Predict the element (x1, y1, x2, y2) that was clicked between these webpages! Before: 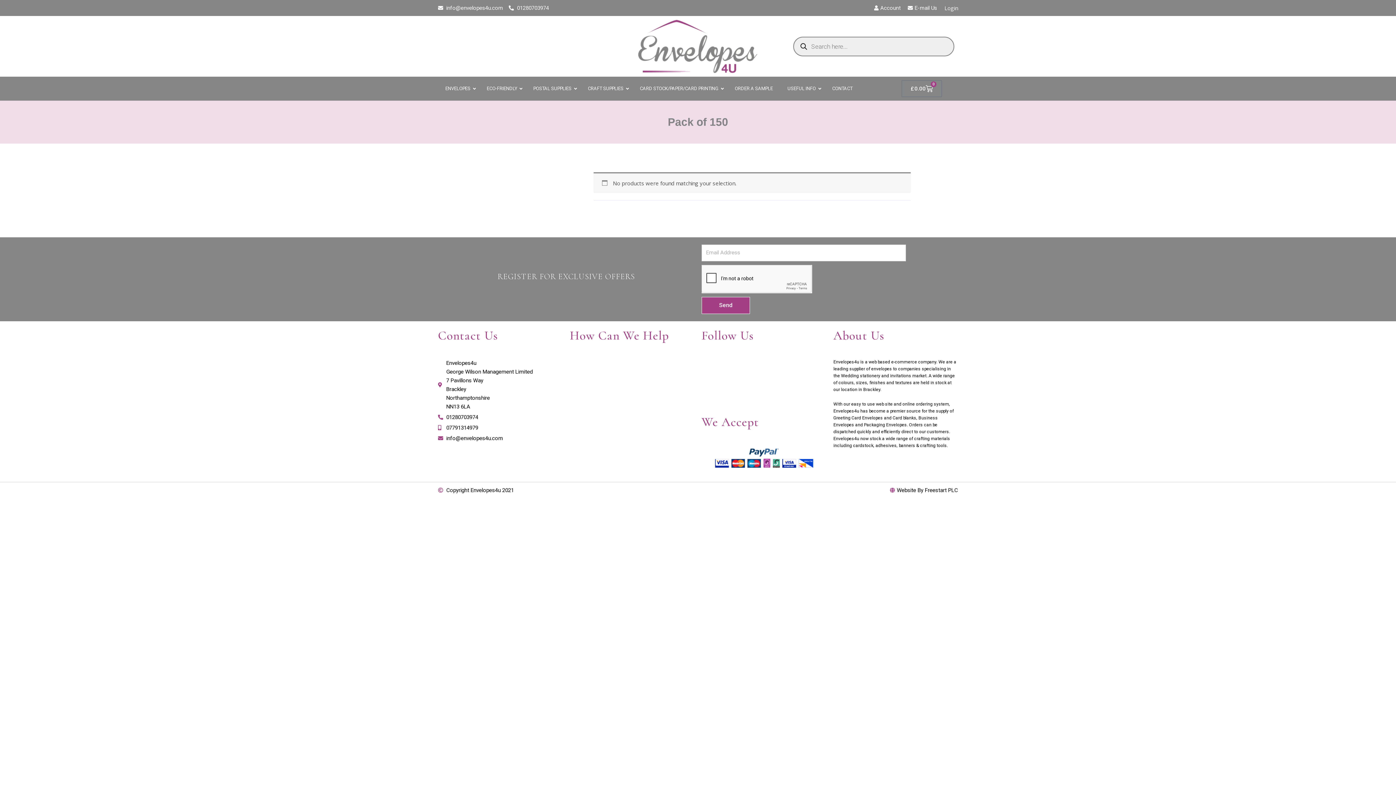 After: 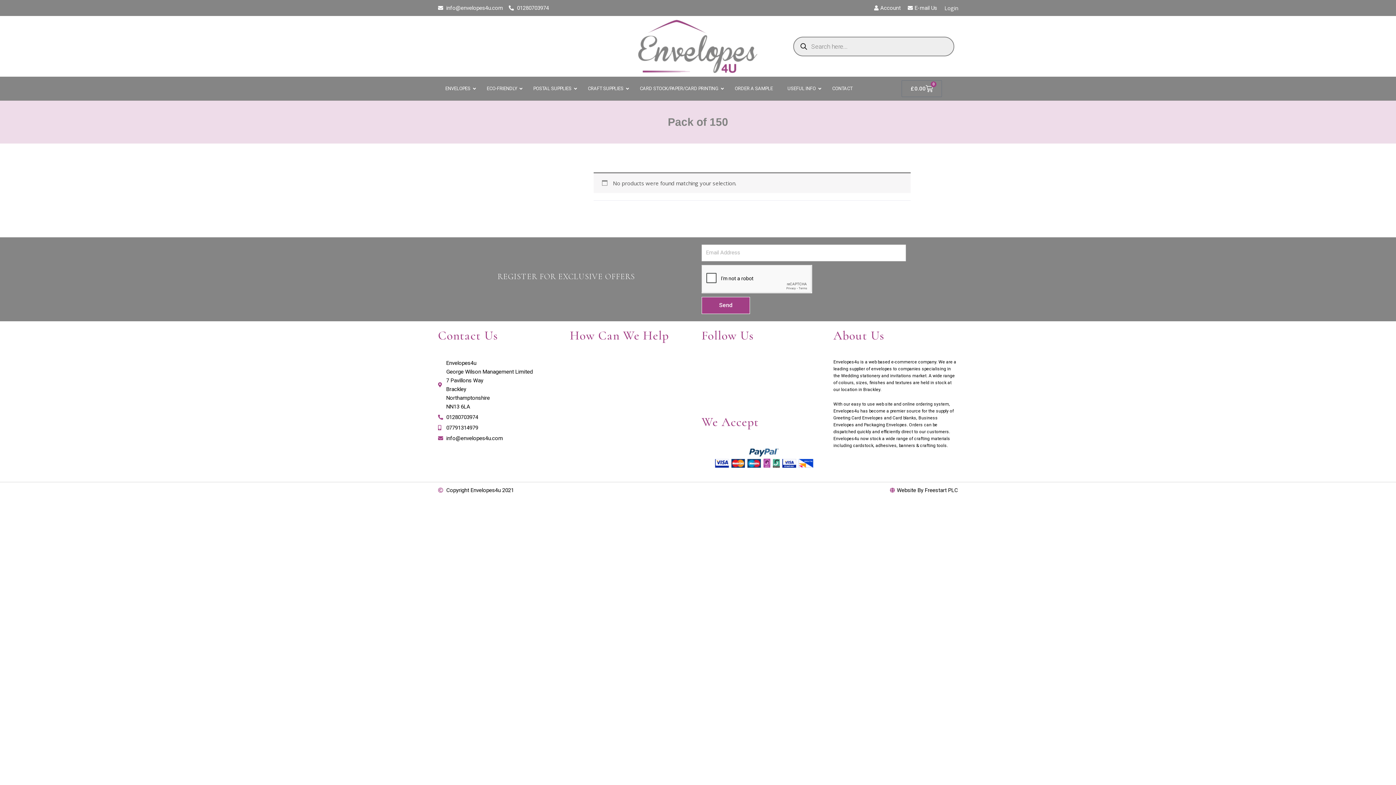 Action: label: 01280703974 bbox: (438, 413, 562, 421)